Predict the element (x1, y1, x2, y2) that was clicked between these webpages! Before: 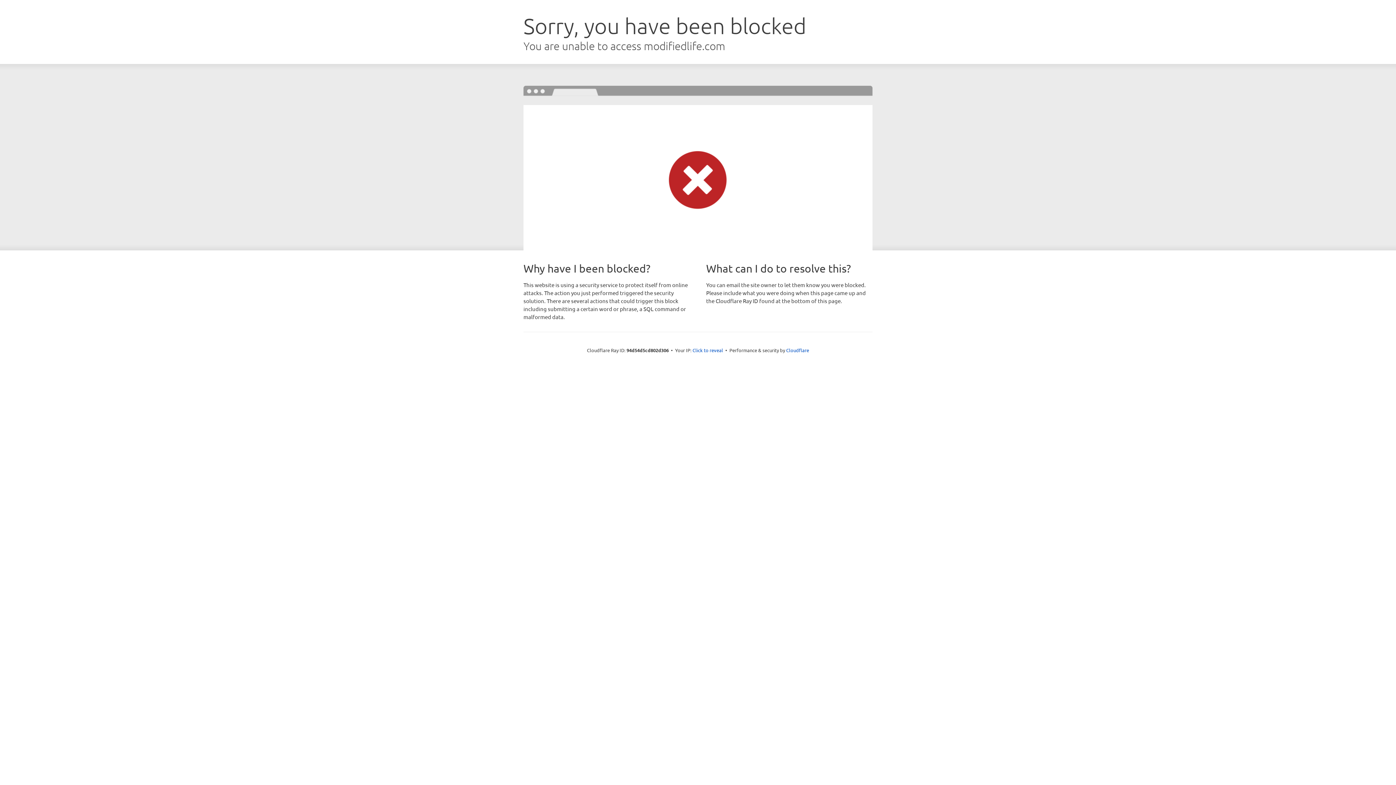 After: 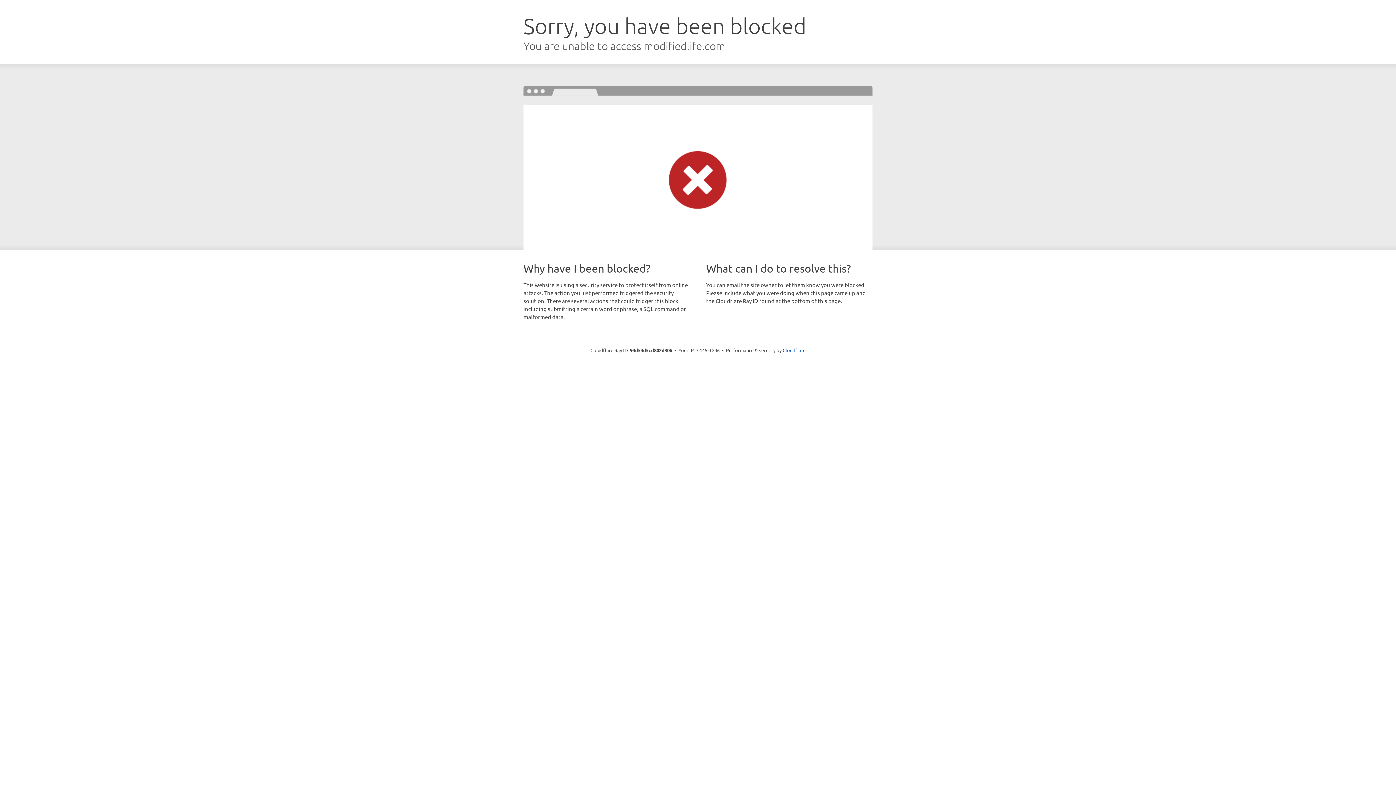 Action: label: Click to reveal bbox: (692, 346, 723, 353)